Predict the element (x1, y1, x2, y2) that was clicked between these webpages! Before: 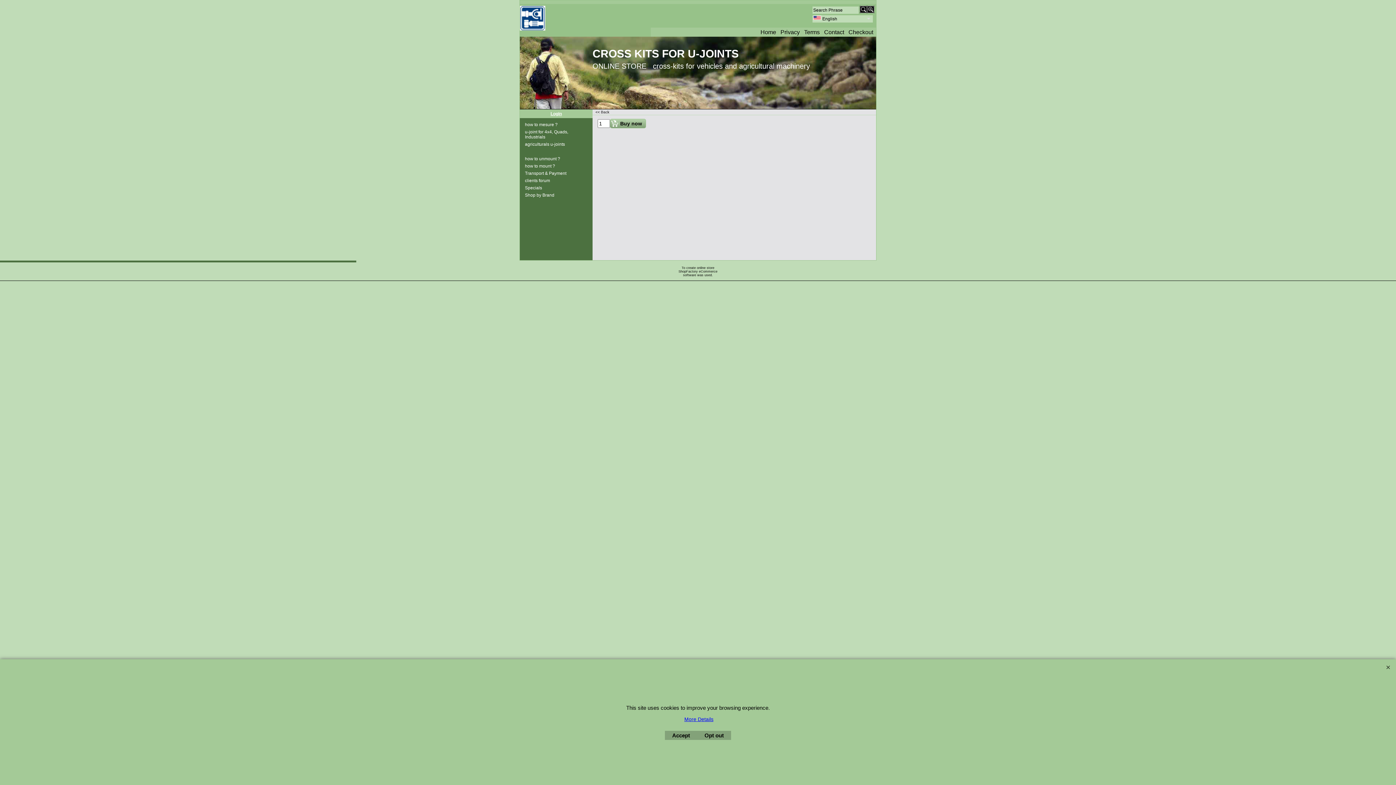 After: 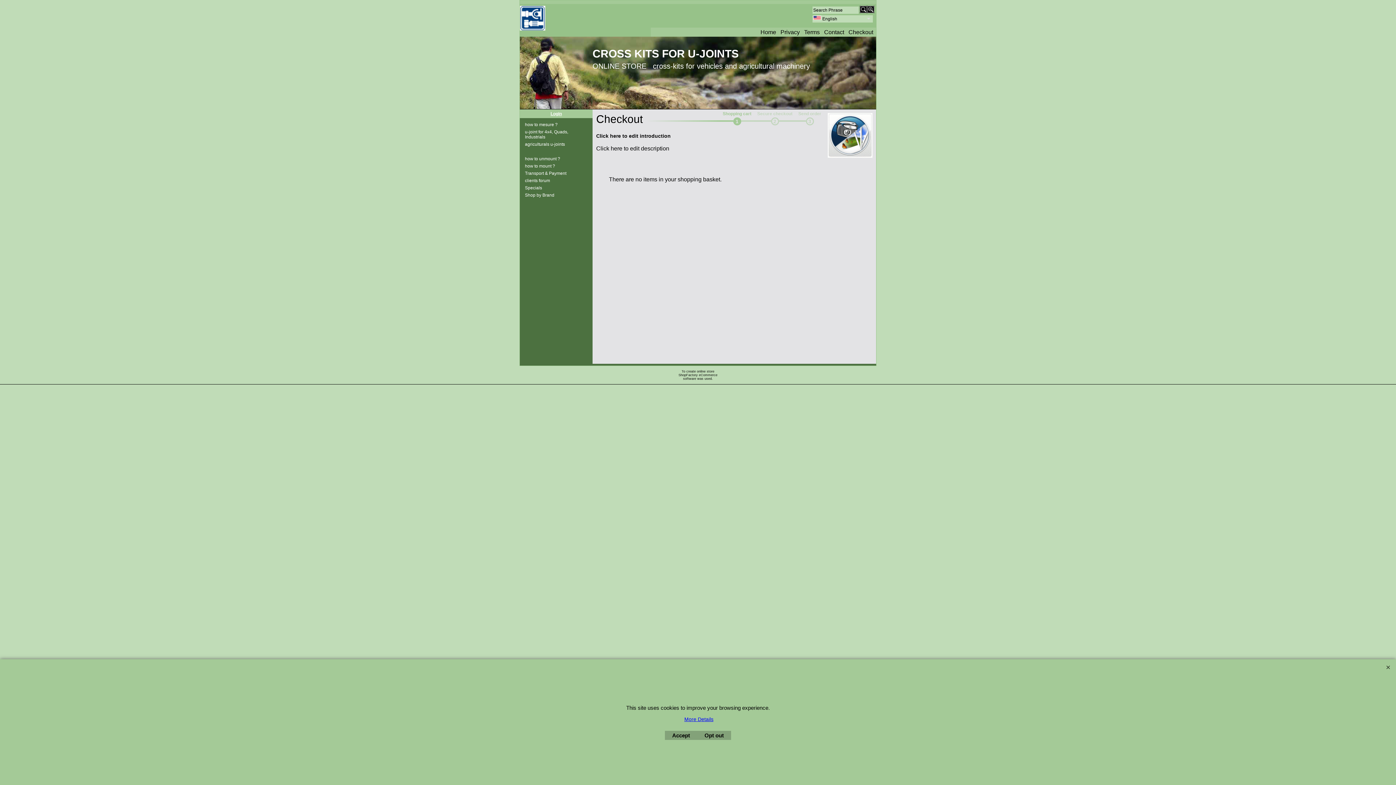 Action: bbox: (848, 29, 873, 35) label: Checkout